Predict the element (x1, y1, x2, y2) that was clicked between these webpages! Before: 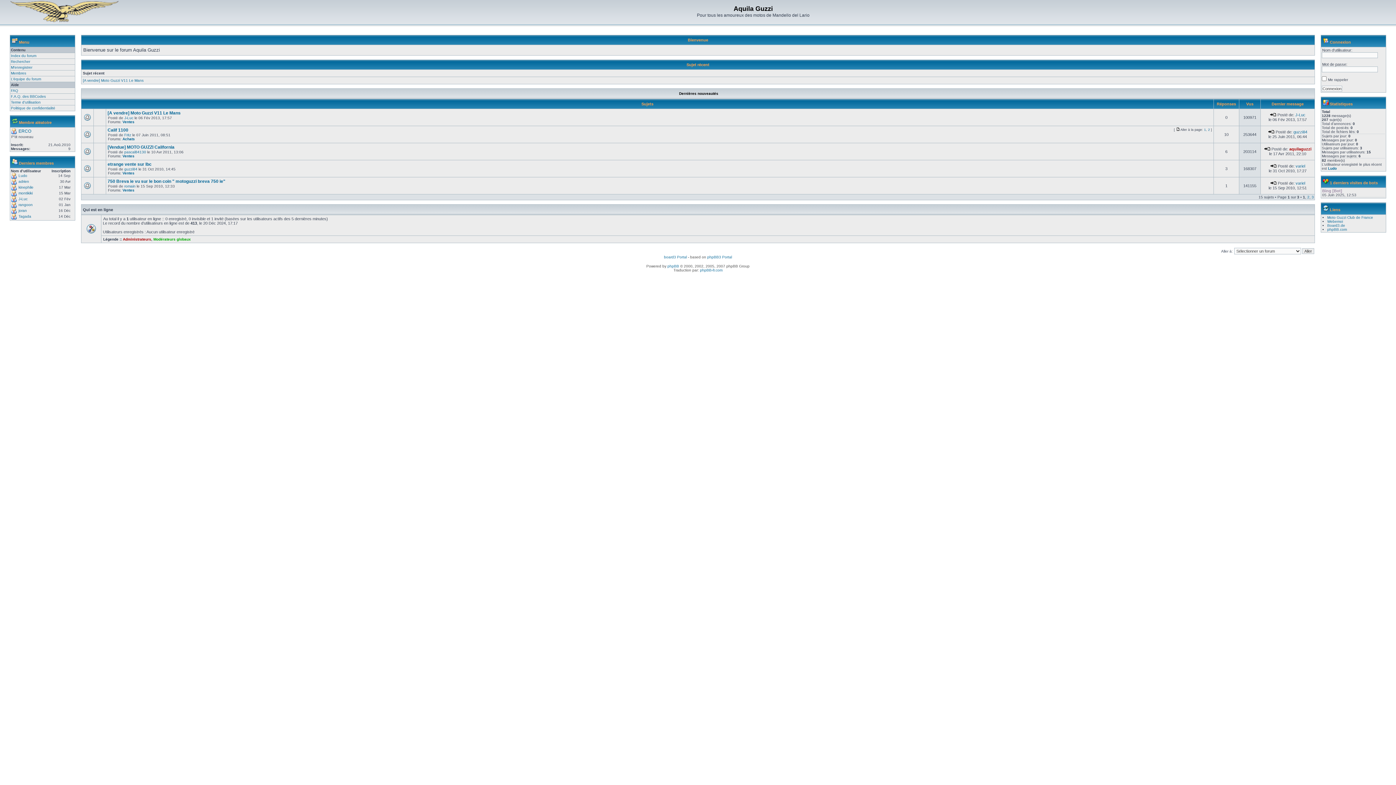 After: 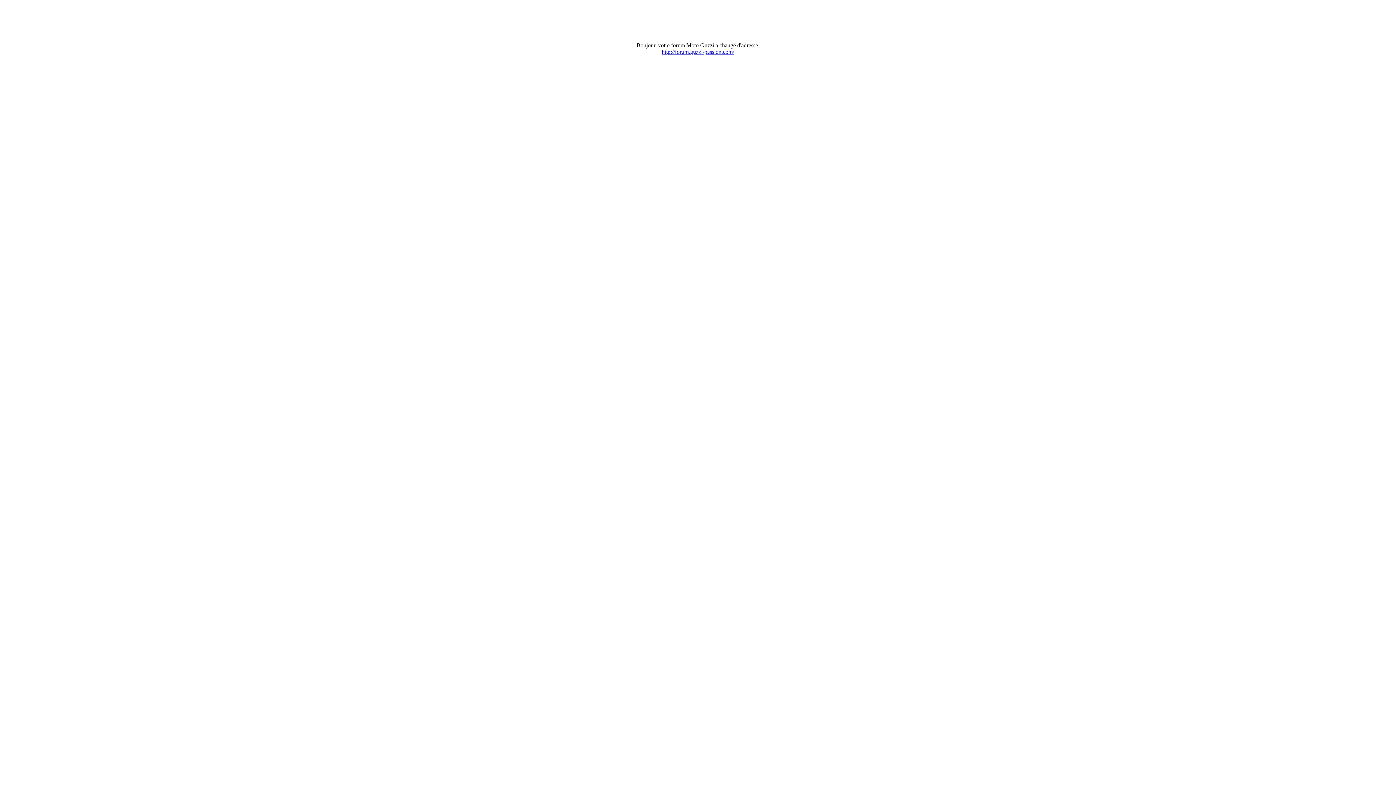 Action: label: Webemoi bbox: (1327, 219, 1343, 223)